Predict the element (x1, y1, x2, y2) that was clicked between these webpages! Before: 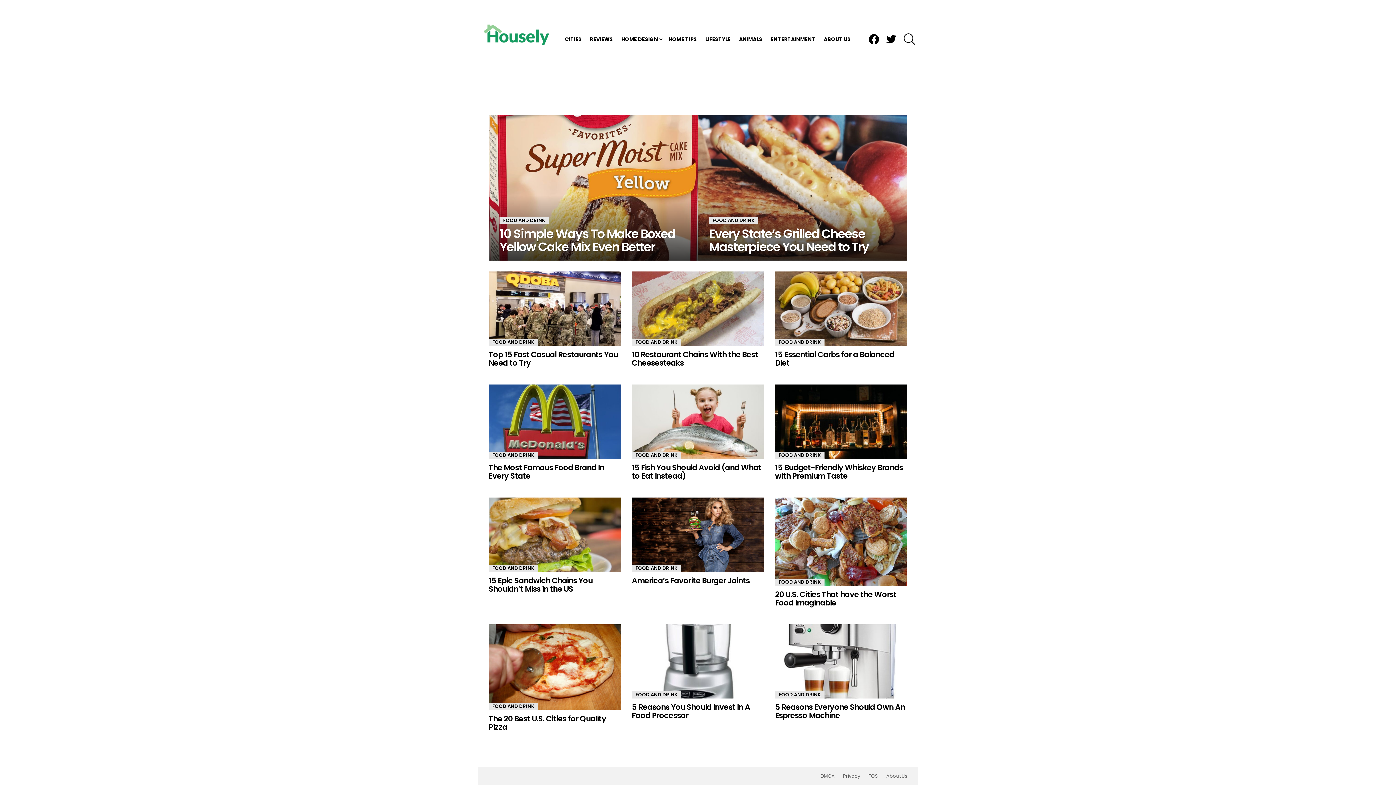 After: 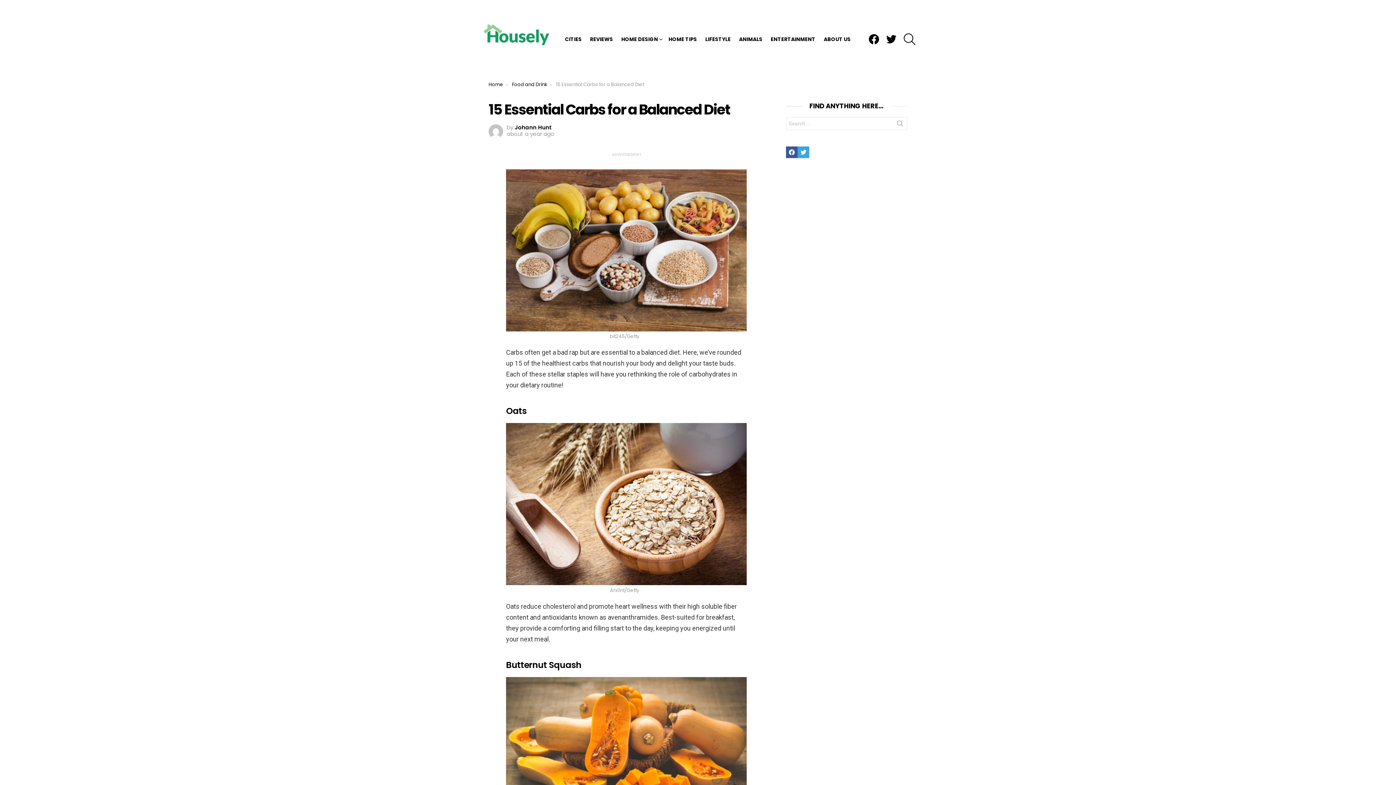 Action: label: 15 Essential Carbs for a Balanced Diet bbox: (775, 349, 894, 368)